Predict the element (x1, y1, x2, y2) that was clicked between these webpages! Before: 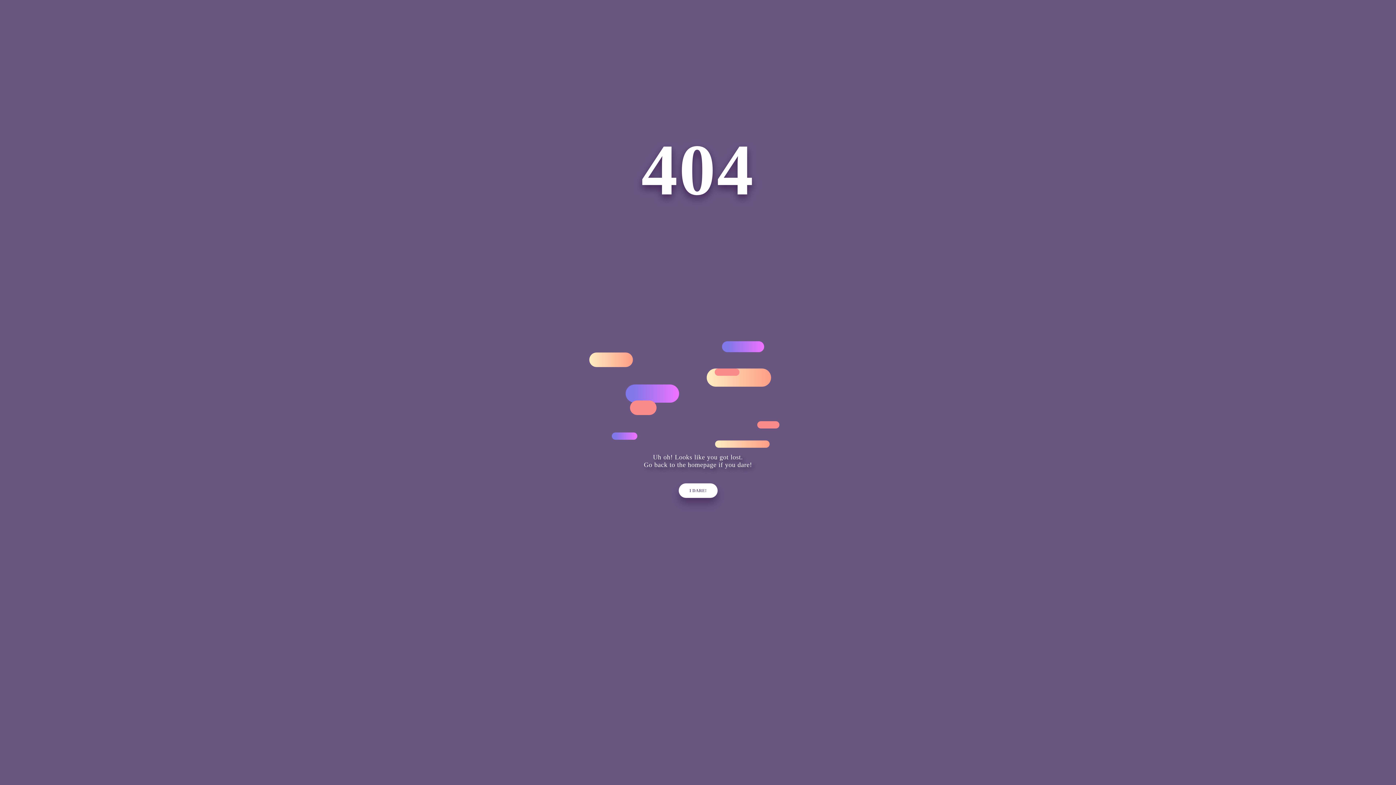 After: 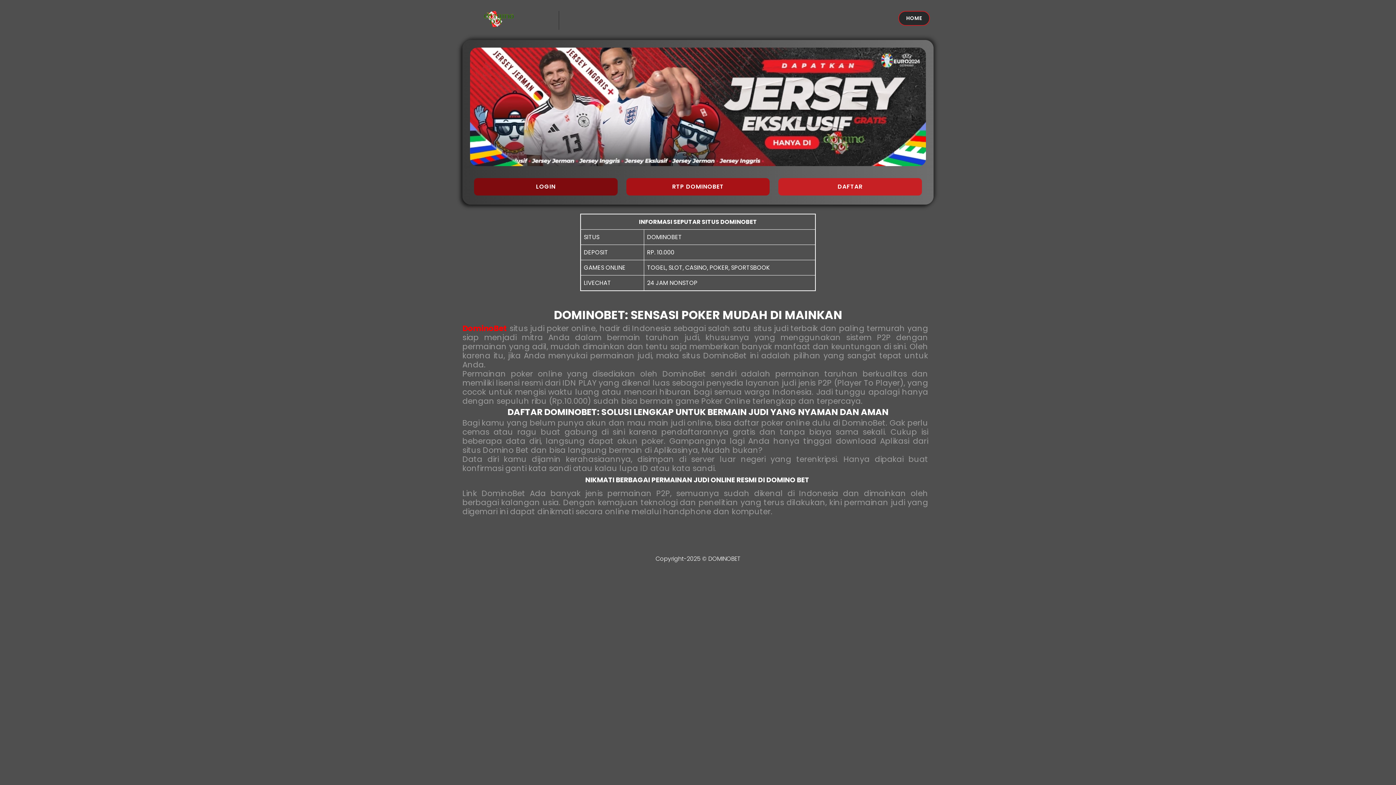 Action: bbox: (678, 484, 717, 498) label: I DARE!